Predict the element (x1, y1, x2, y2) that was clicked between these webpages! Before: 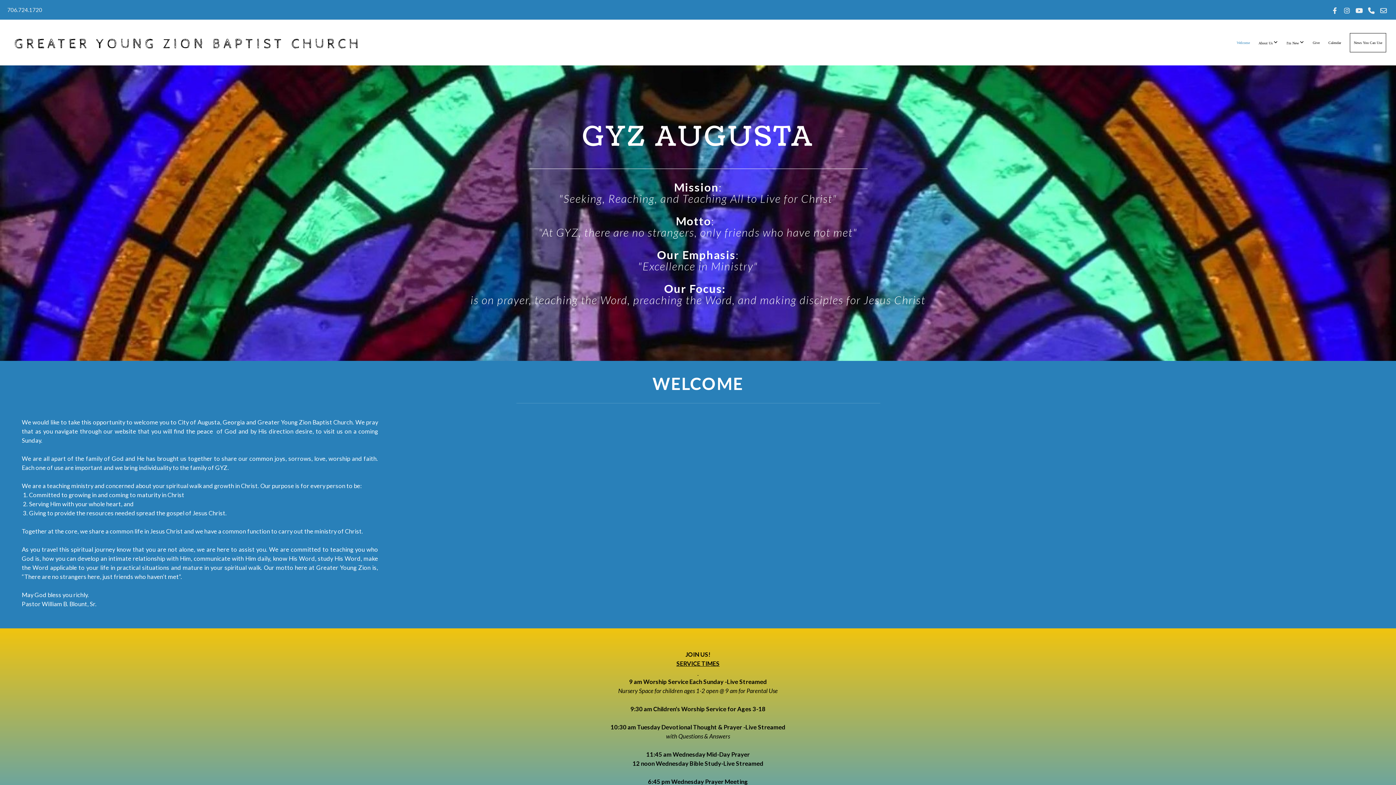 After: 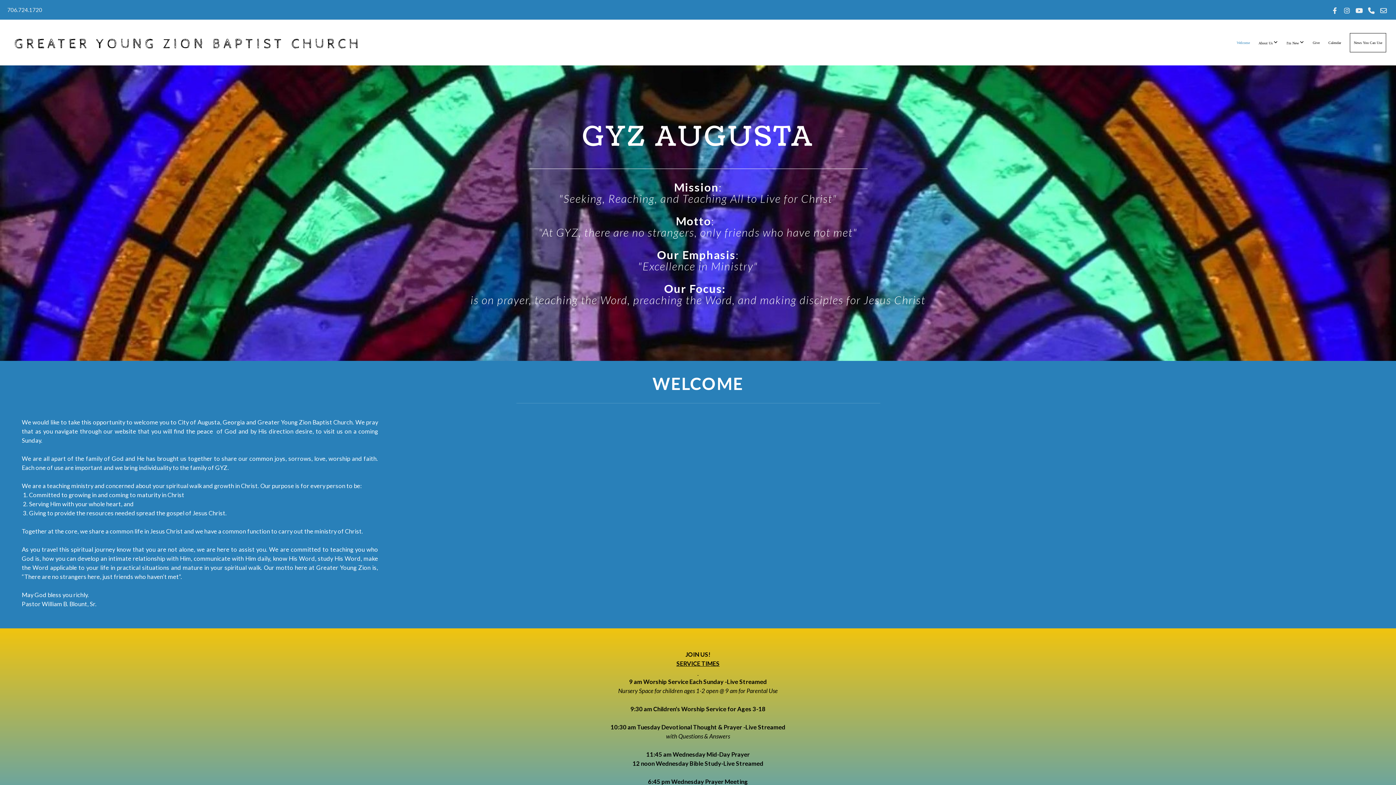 Action: bbox: (1378, 5, 1389, 16)